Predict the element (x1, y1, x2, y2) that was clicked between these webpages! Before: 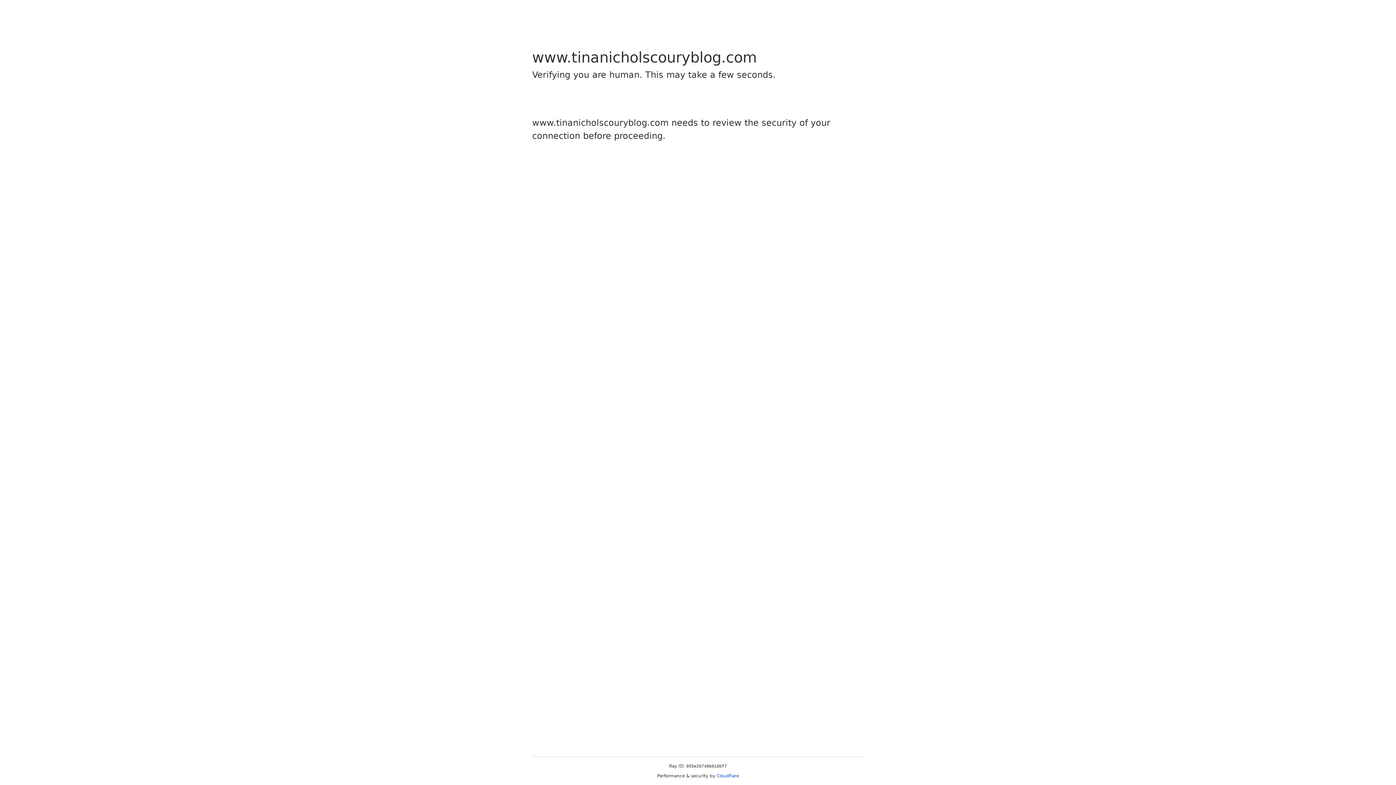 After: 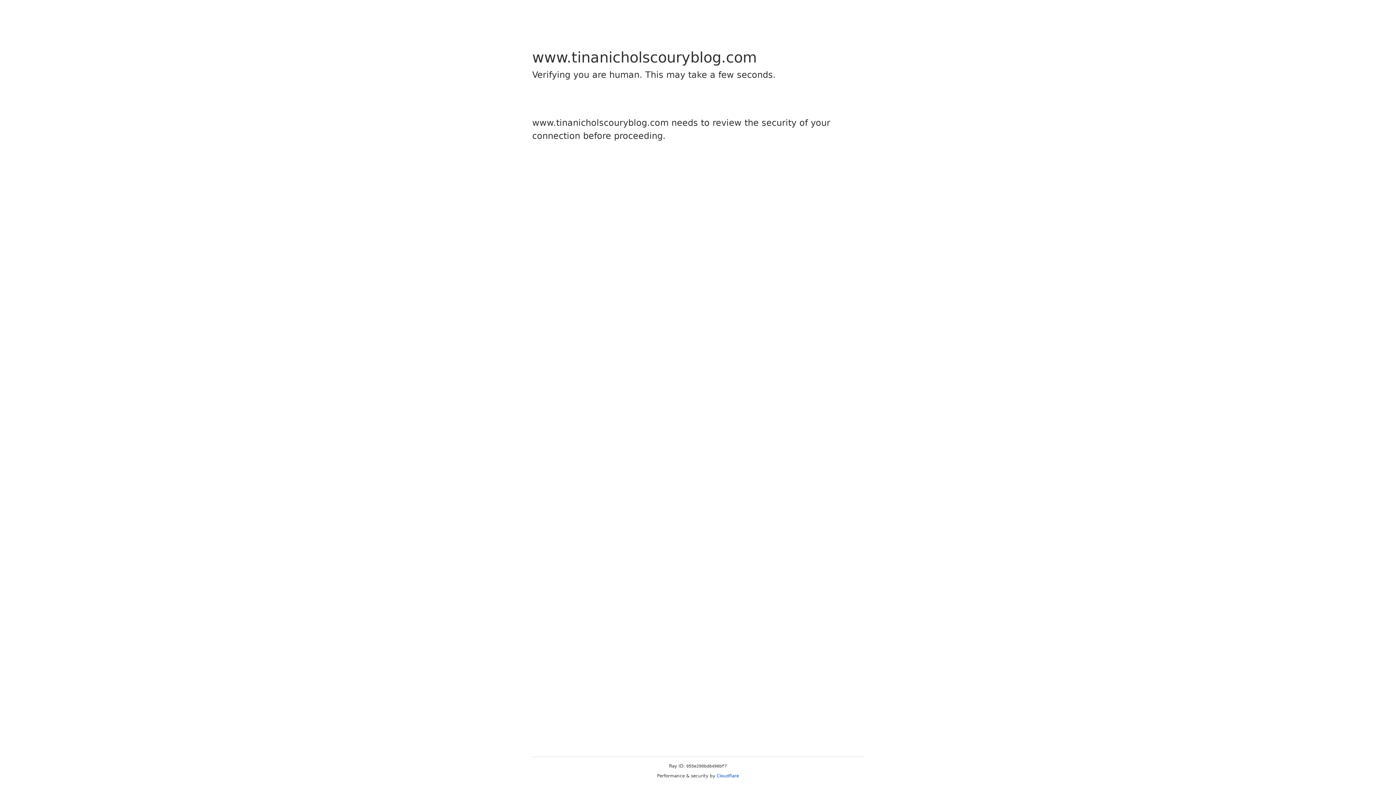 Action: label: Cloudflare bbox: (716, 773, 739, 778)